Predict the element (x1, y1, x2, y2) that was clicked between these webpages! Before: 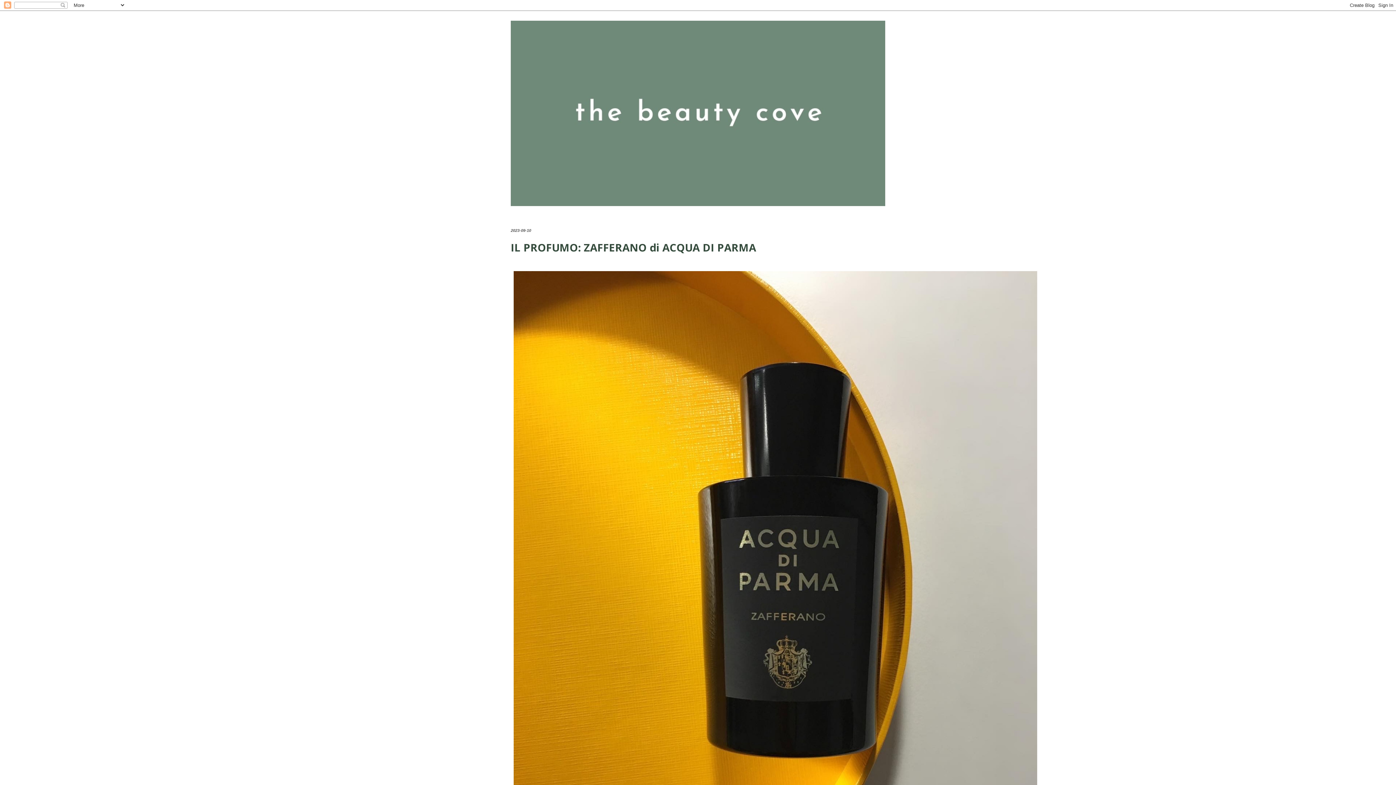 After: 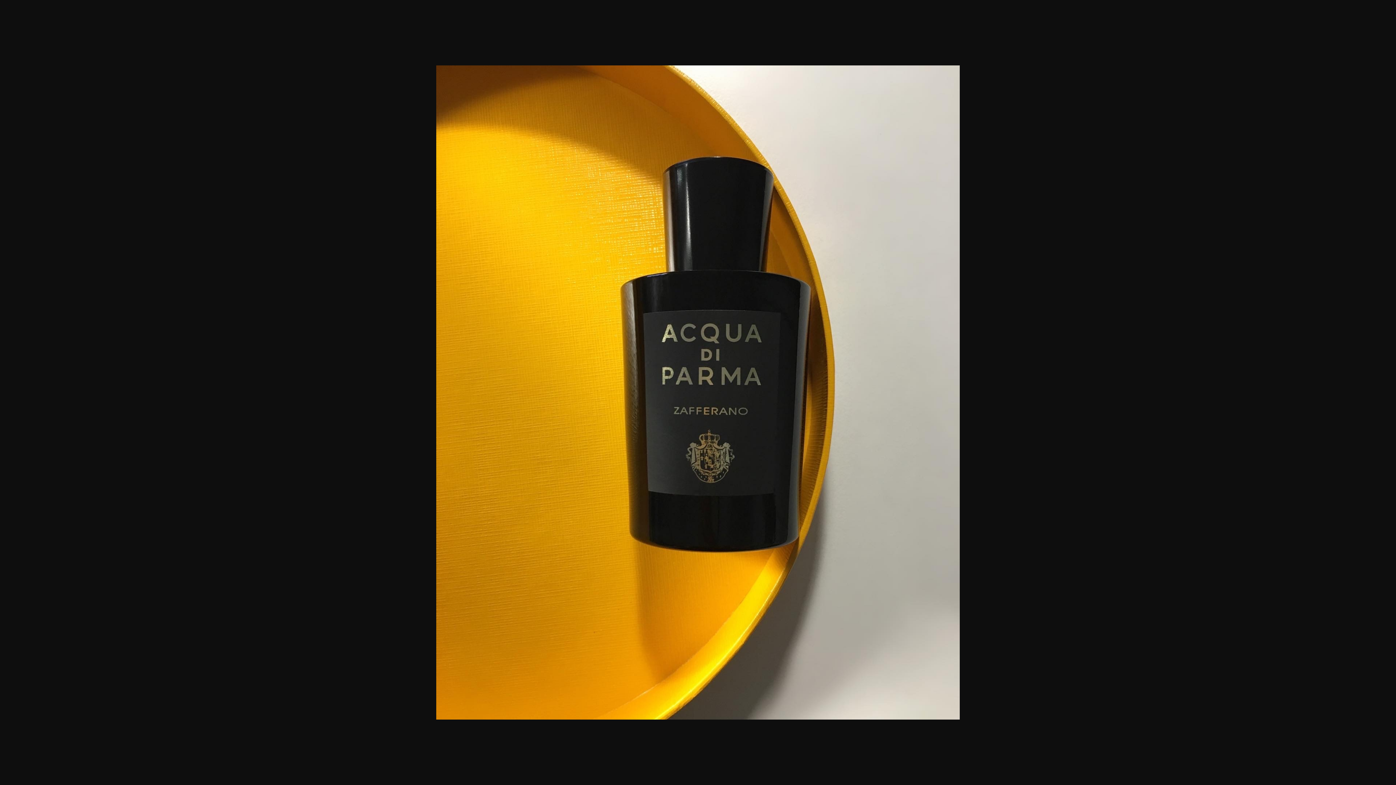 Action: bbox: (510, 268, 1040, 930)